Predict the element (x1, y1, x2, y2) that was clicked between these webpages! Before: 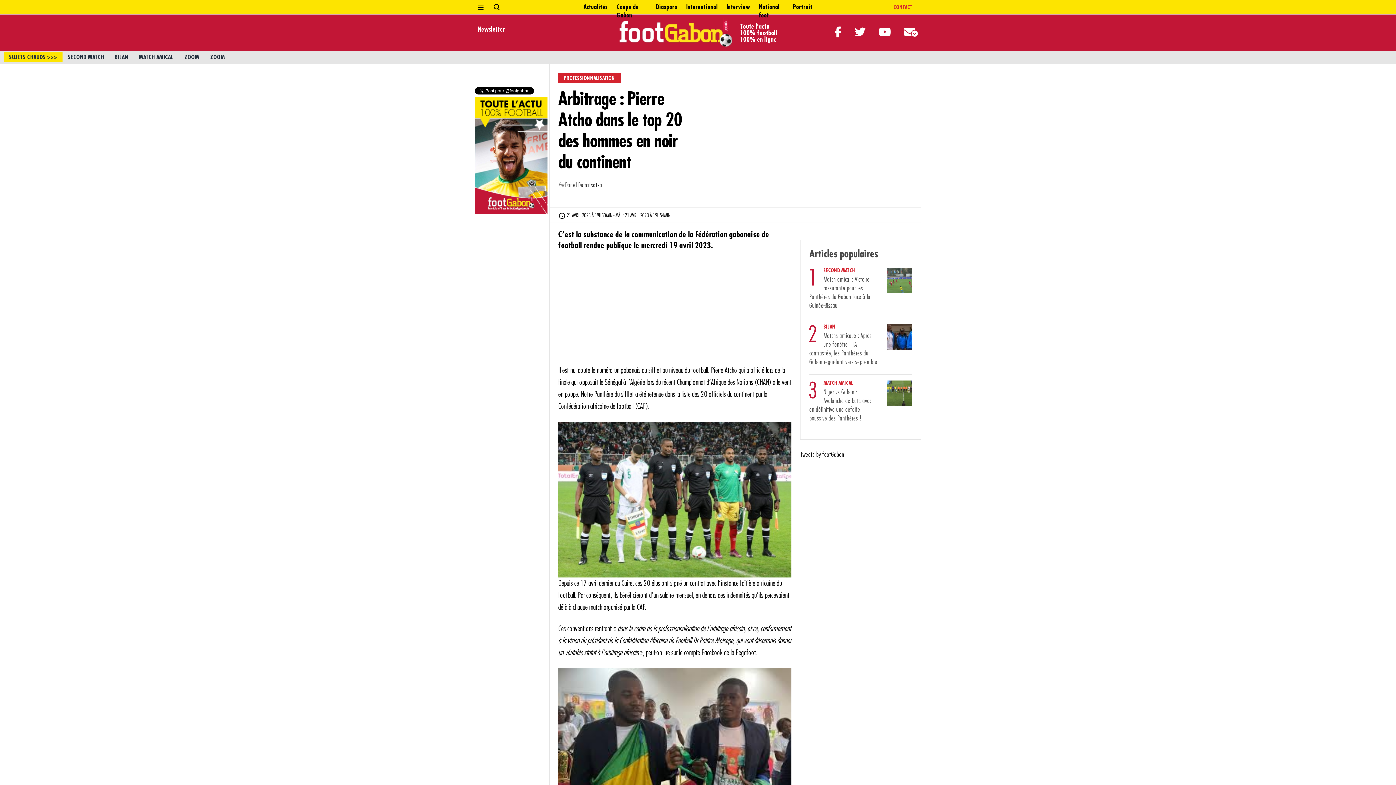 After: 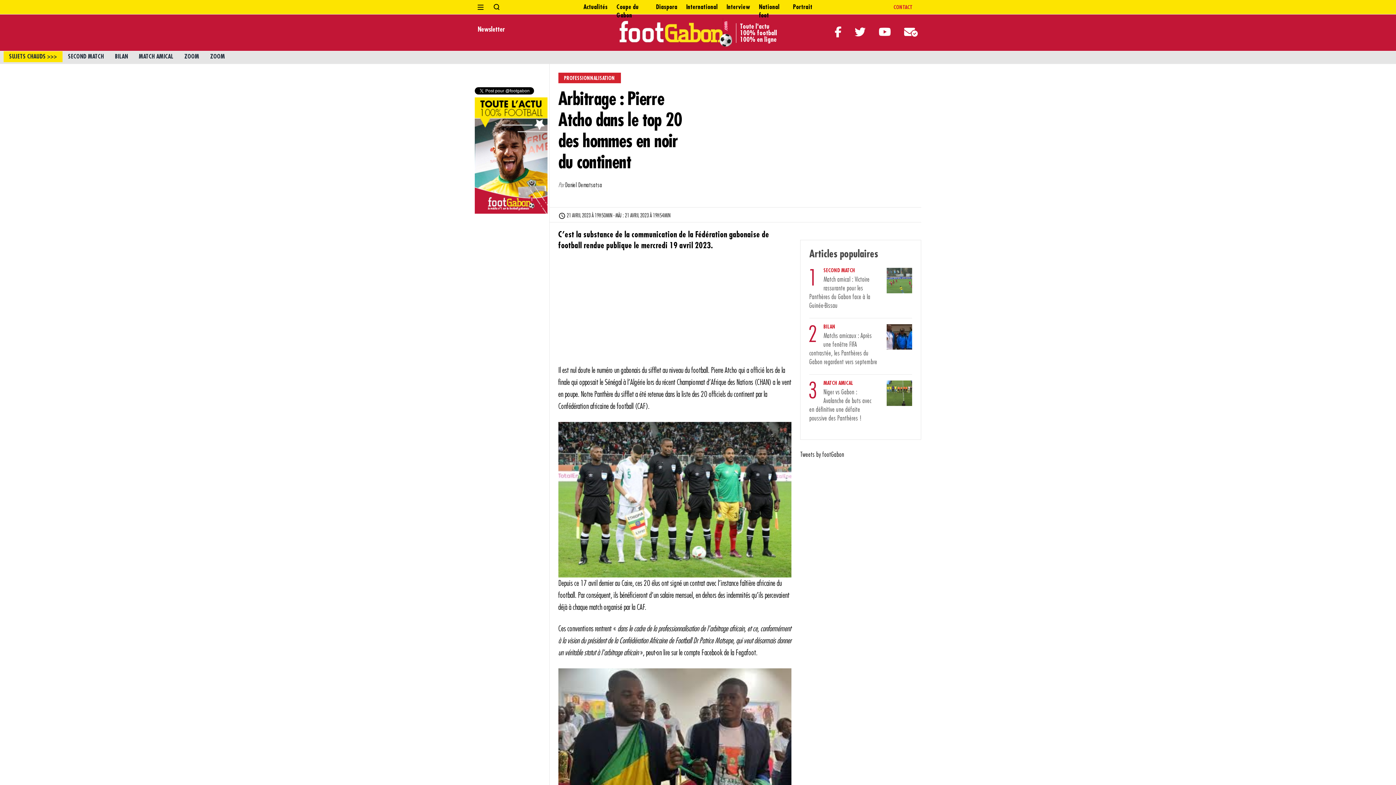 Action: bbox: (3, 52, 62, 62) label: SUJETS CHAUDS >>>